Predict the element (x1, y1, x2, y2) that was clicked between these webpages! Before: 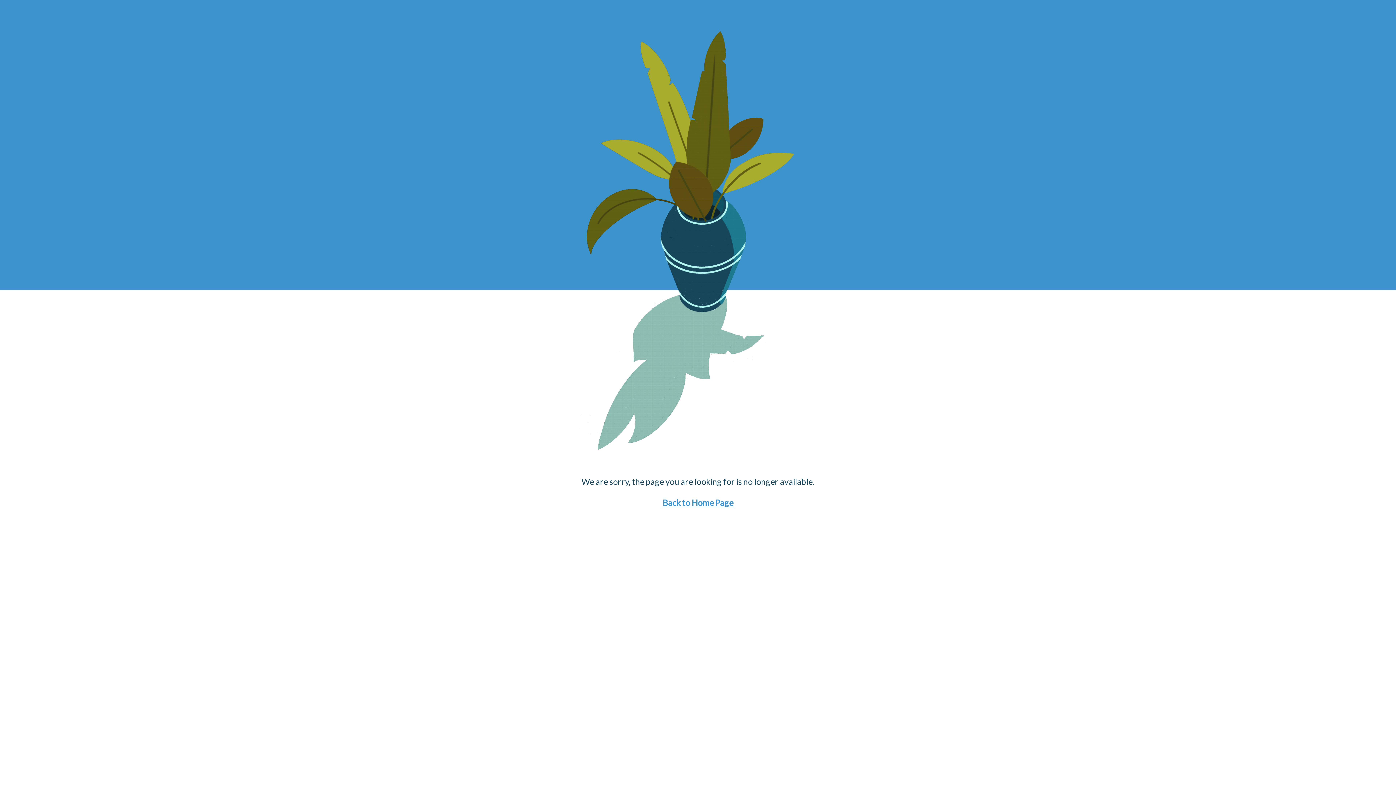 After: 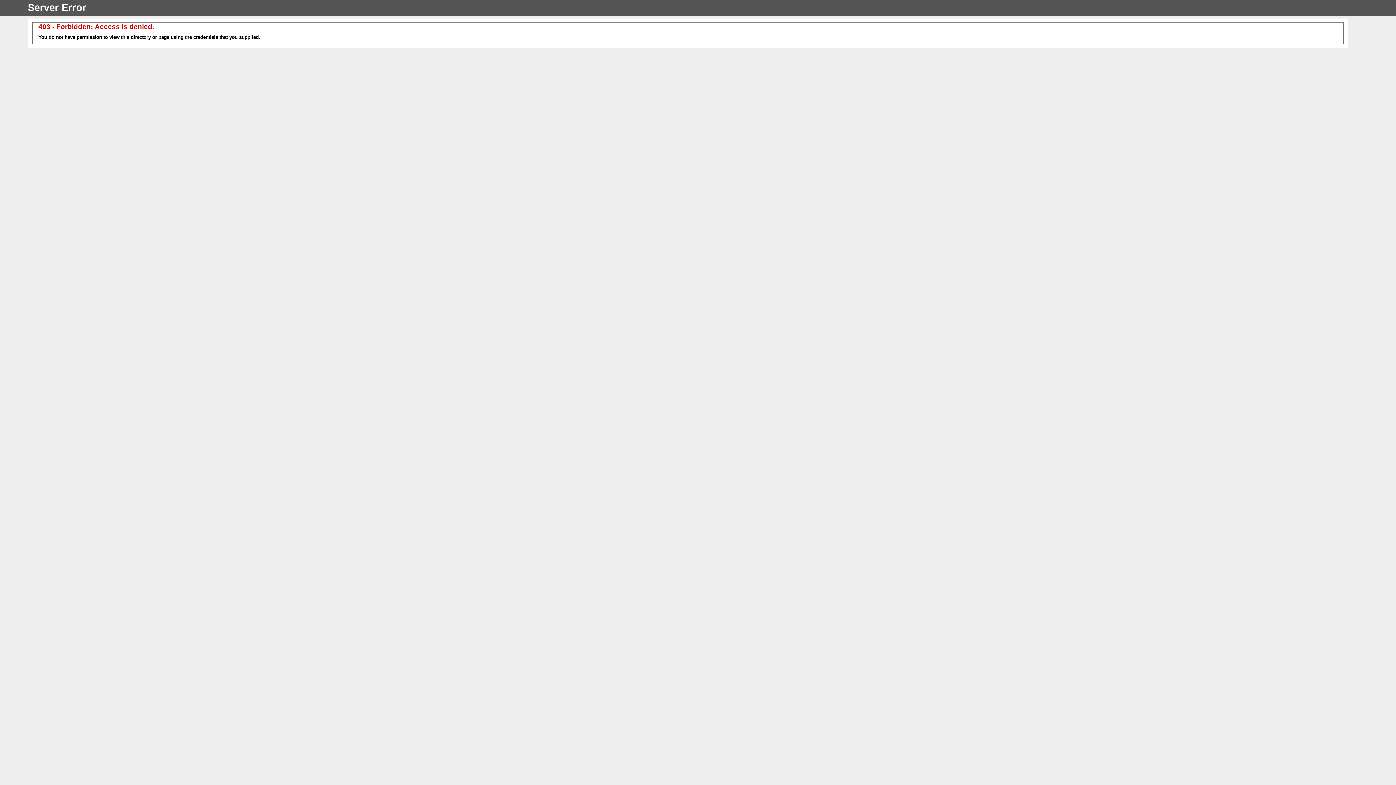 Action: label: Back to Home Page bbox: (662, 497, 733, 508)